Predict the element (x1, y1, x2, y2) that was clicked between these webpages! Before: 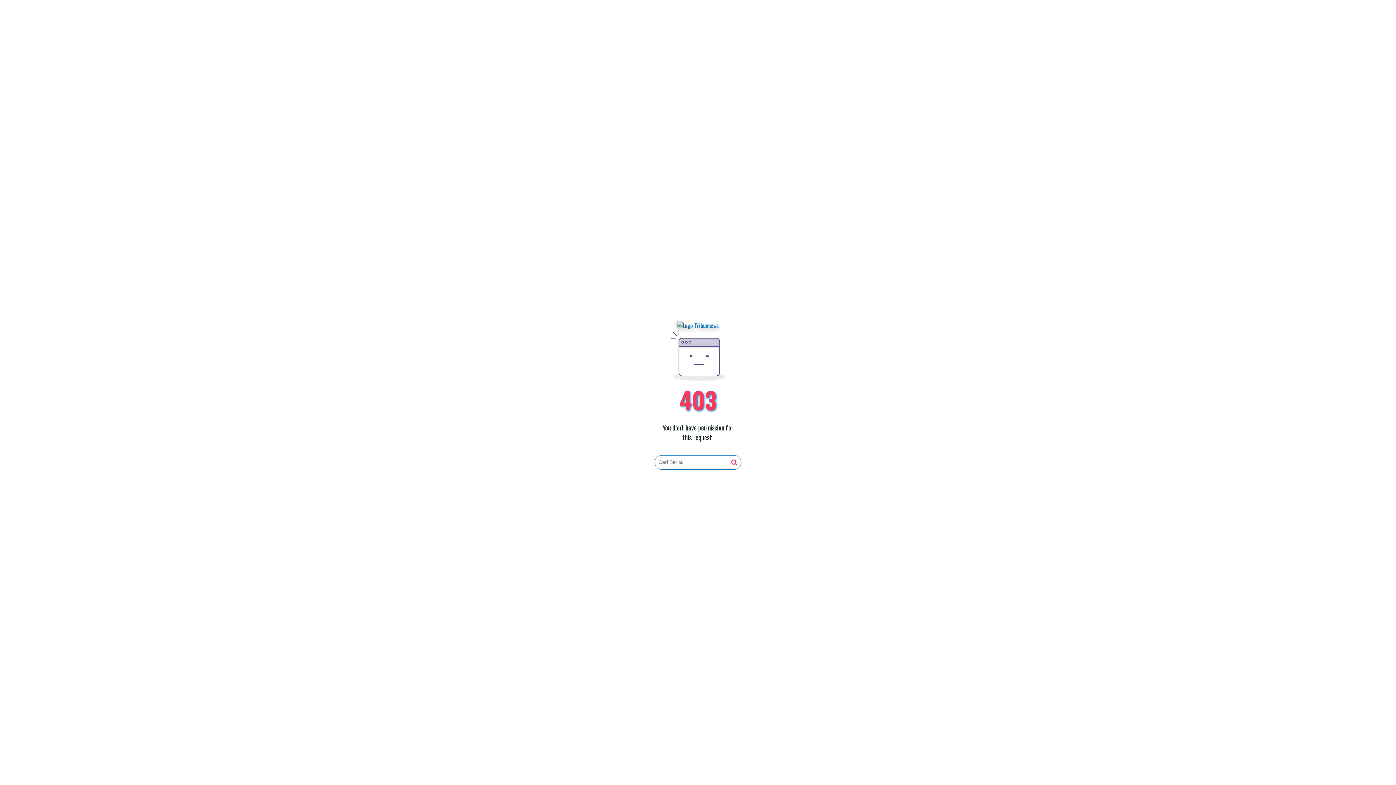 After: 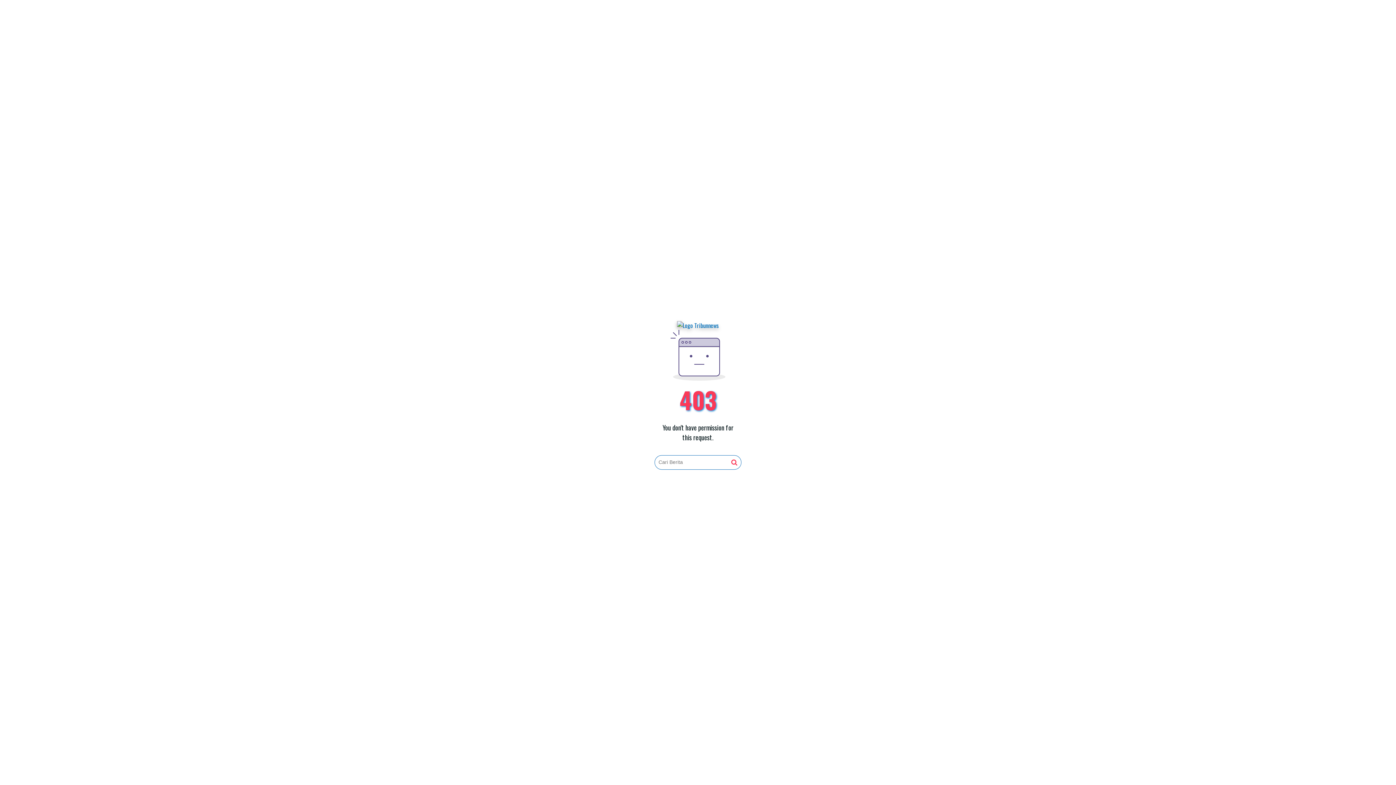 Action: bbox: (731, 459, 737, 466)